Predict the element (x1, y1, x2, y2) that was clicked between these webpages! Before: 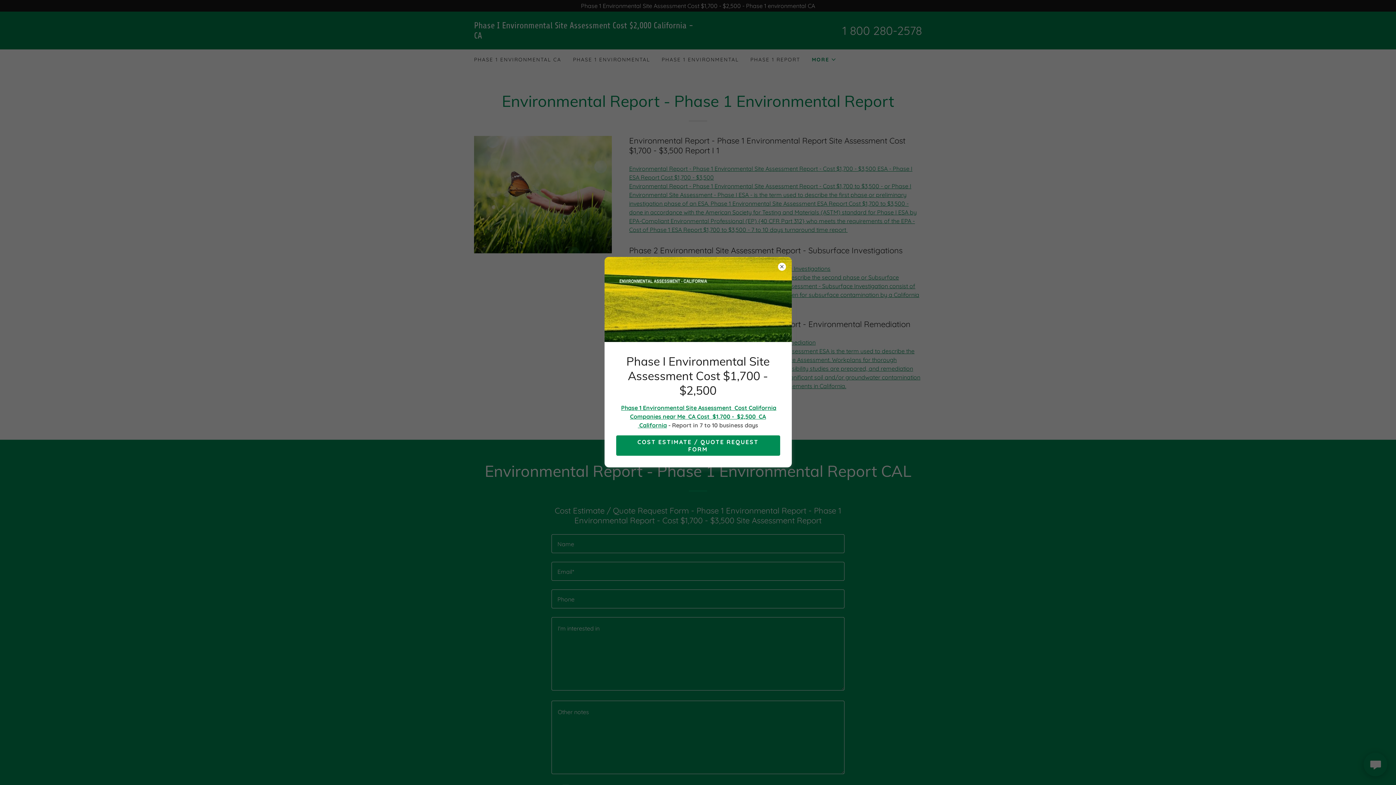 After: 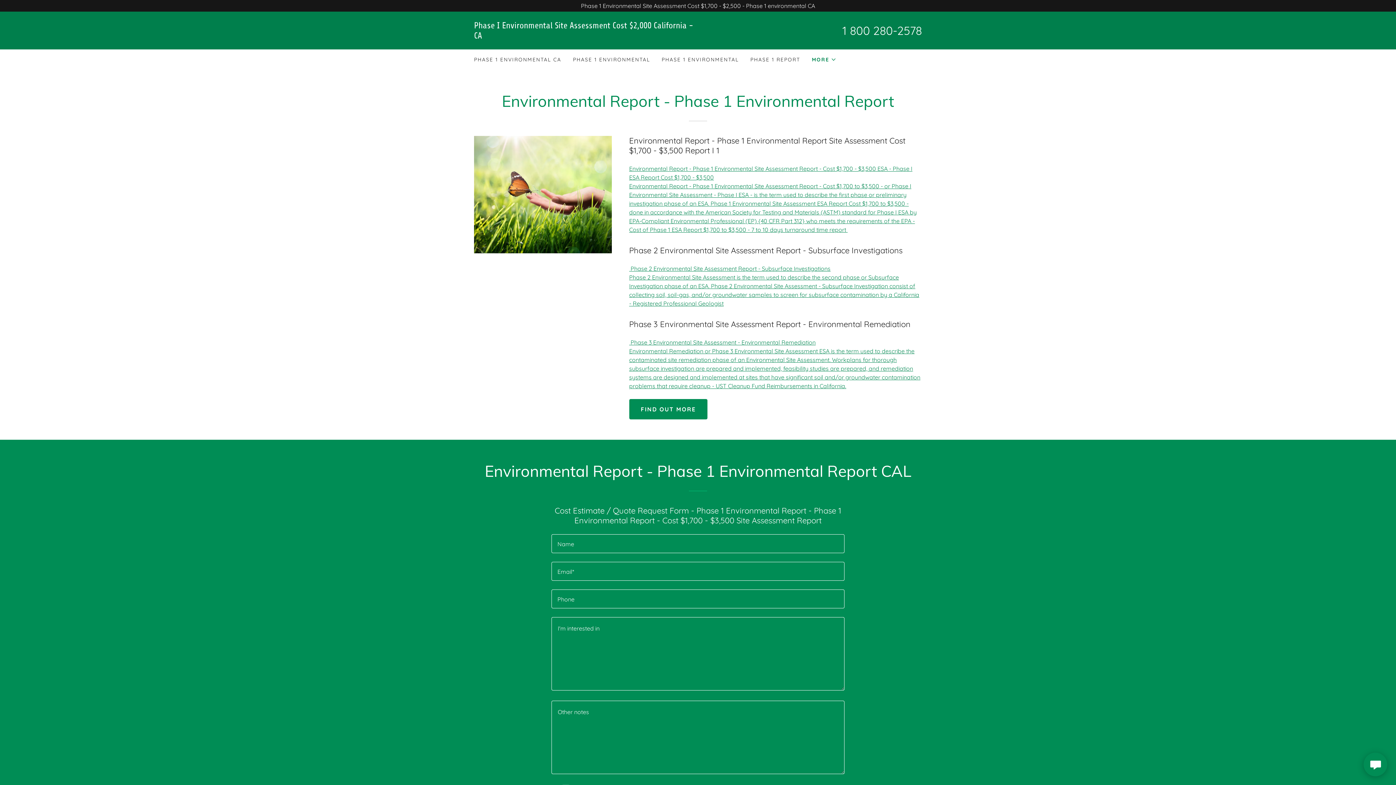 Action: bbox: (616, 435, 780, 455) label: COST ESTIMATE / QUOTE REQUEST FORM